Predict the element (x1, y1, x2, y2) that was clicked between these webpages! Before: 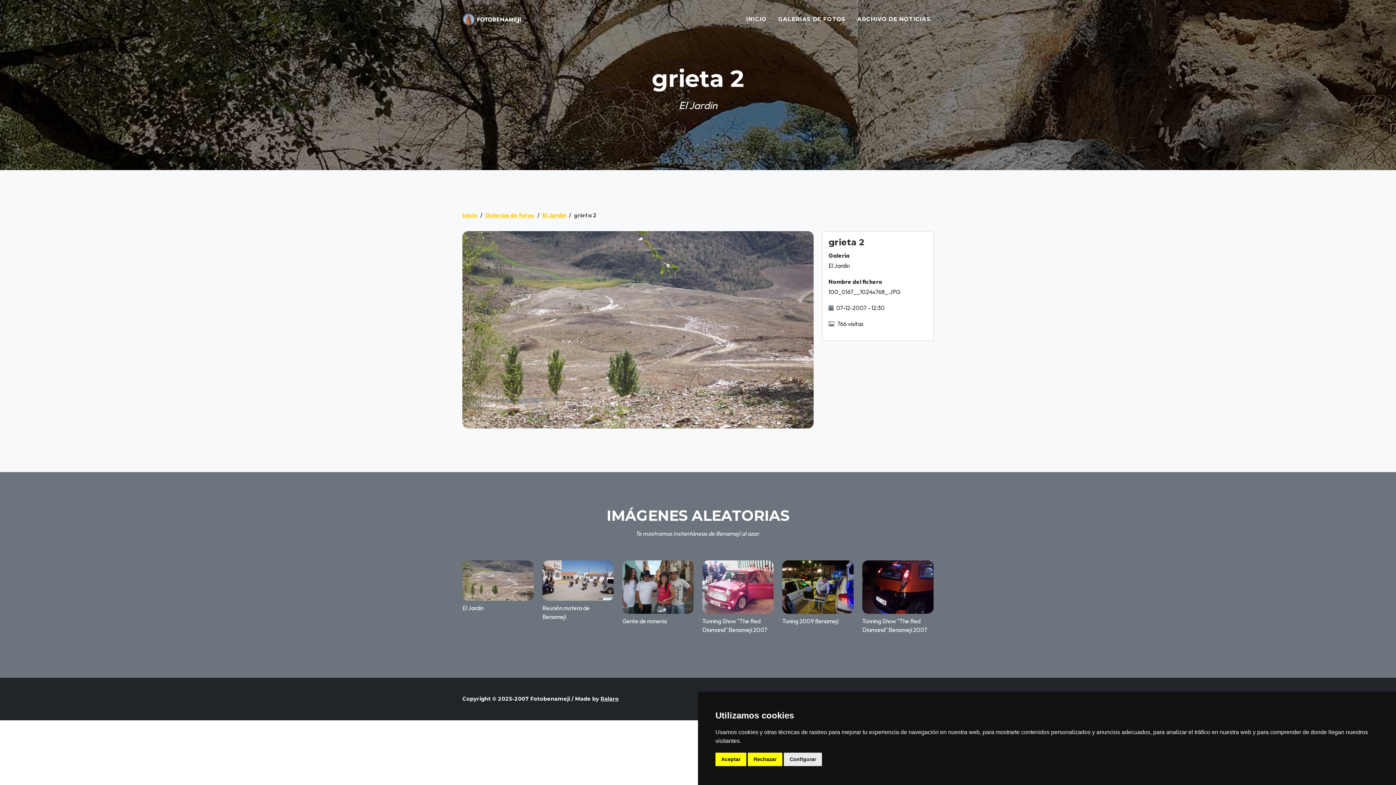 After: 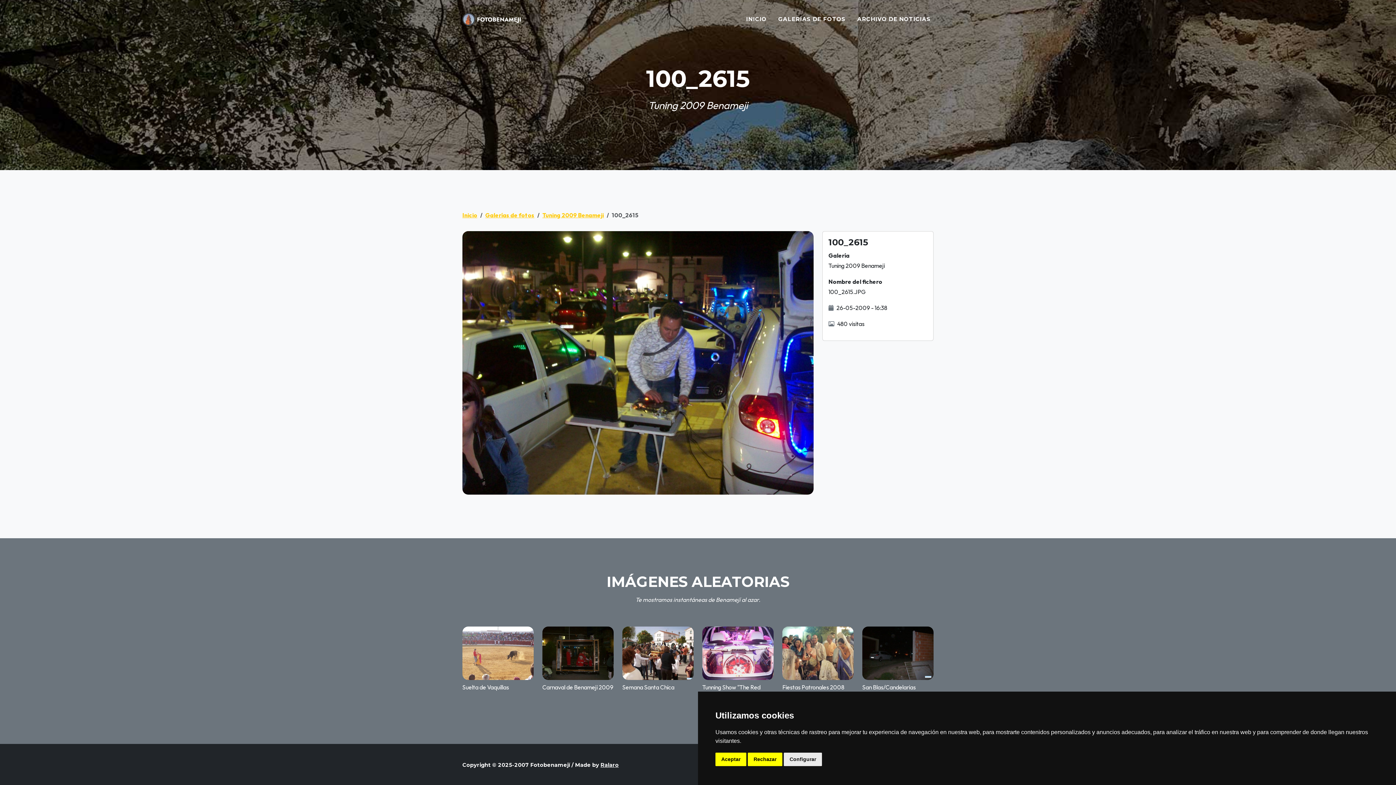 Action: bbox: (782, 583, 853, 590)